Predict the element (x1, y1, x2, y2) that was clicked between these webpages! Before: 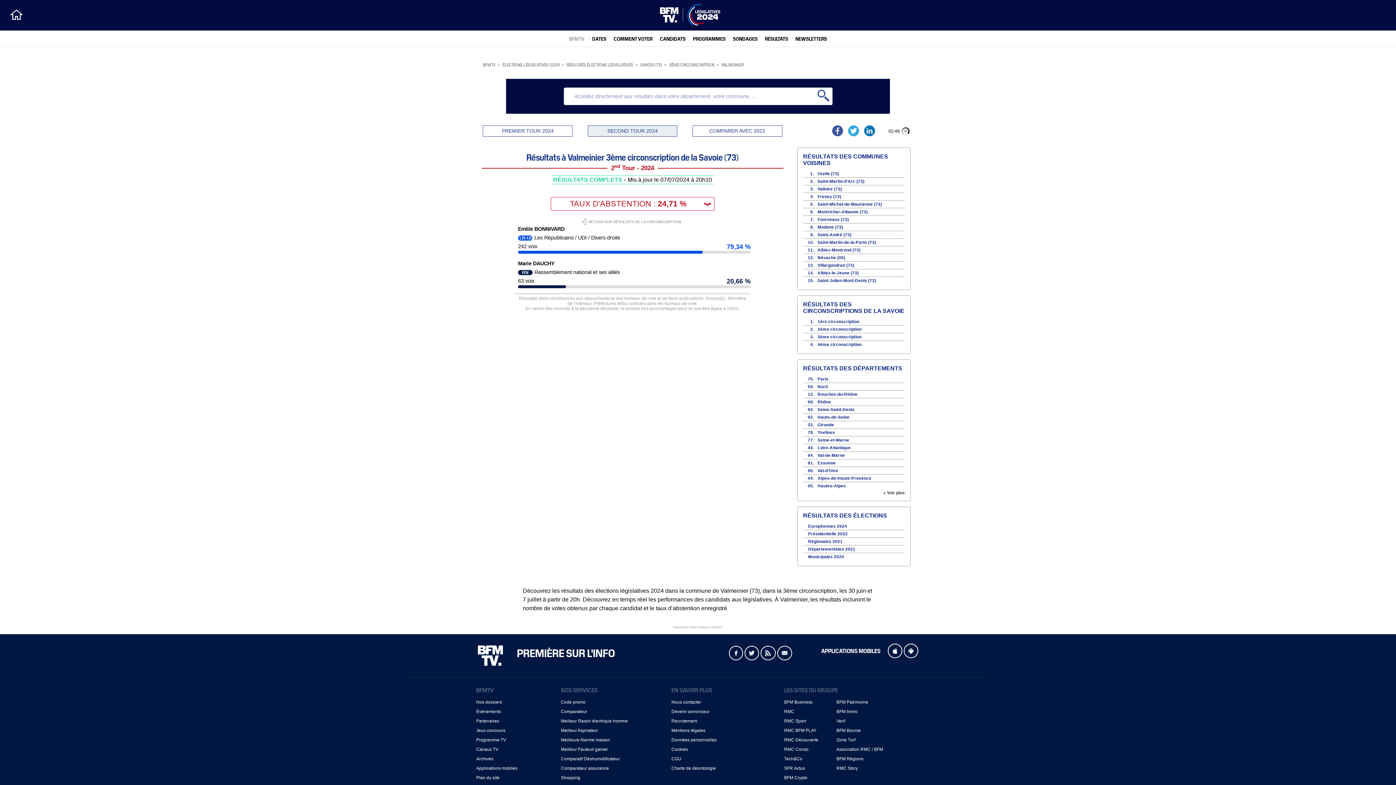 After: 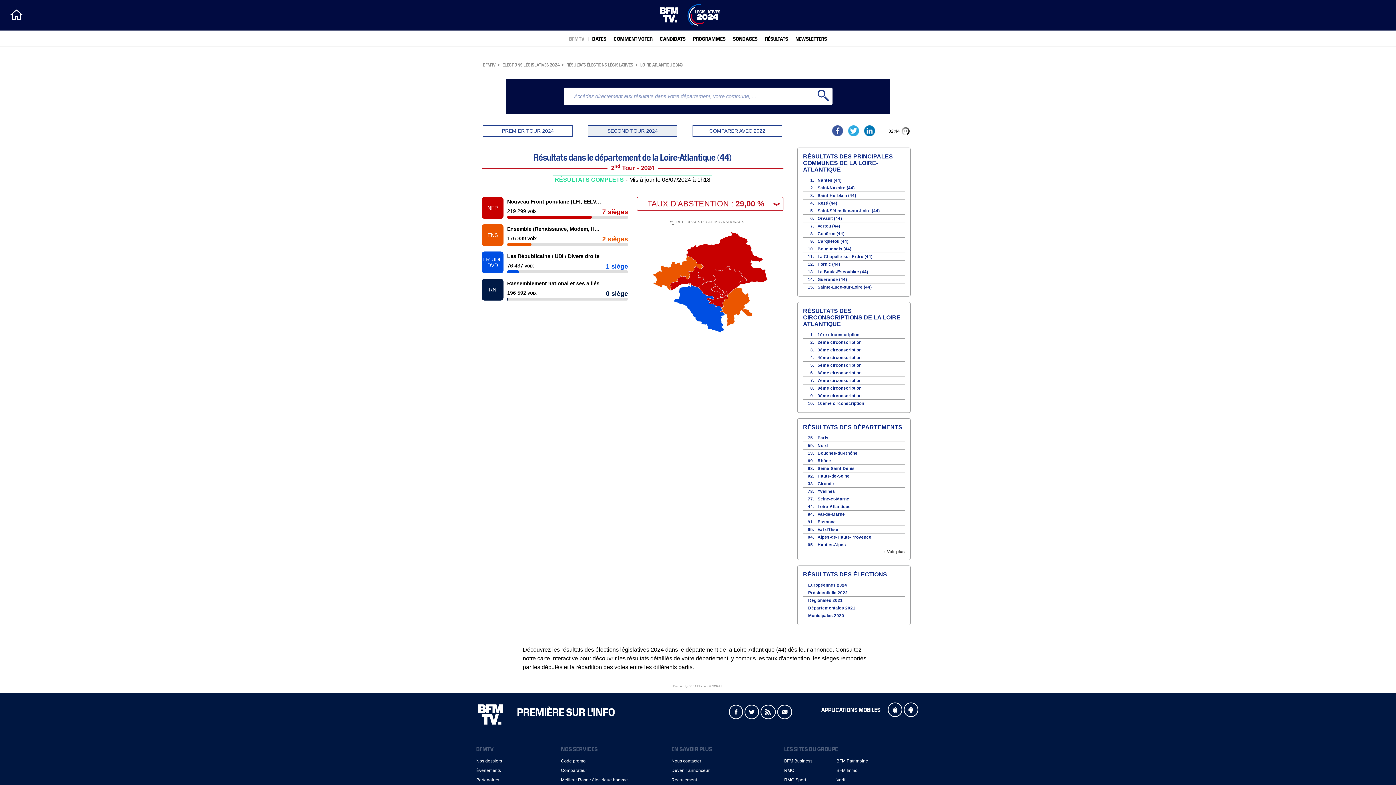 Action: bbox: (817, 445, 850, 450) label: Loire-Atlantique